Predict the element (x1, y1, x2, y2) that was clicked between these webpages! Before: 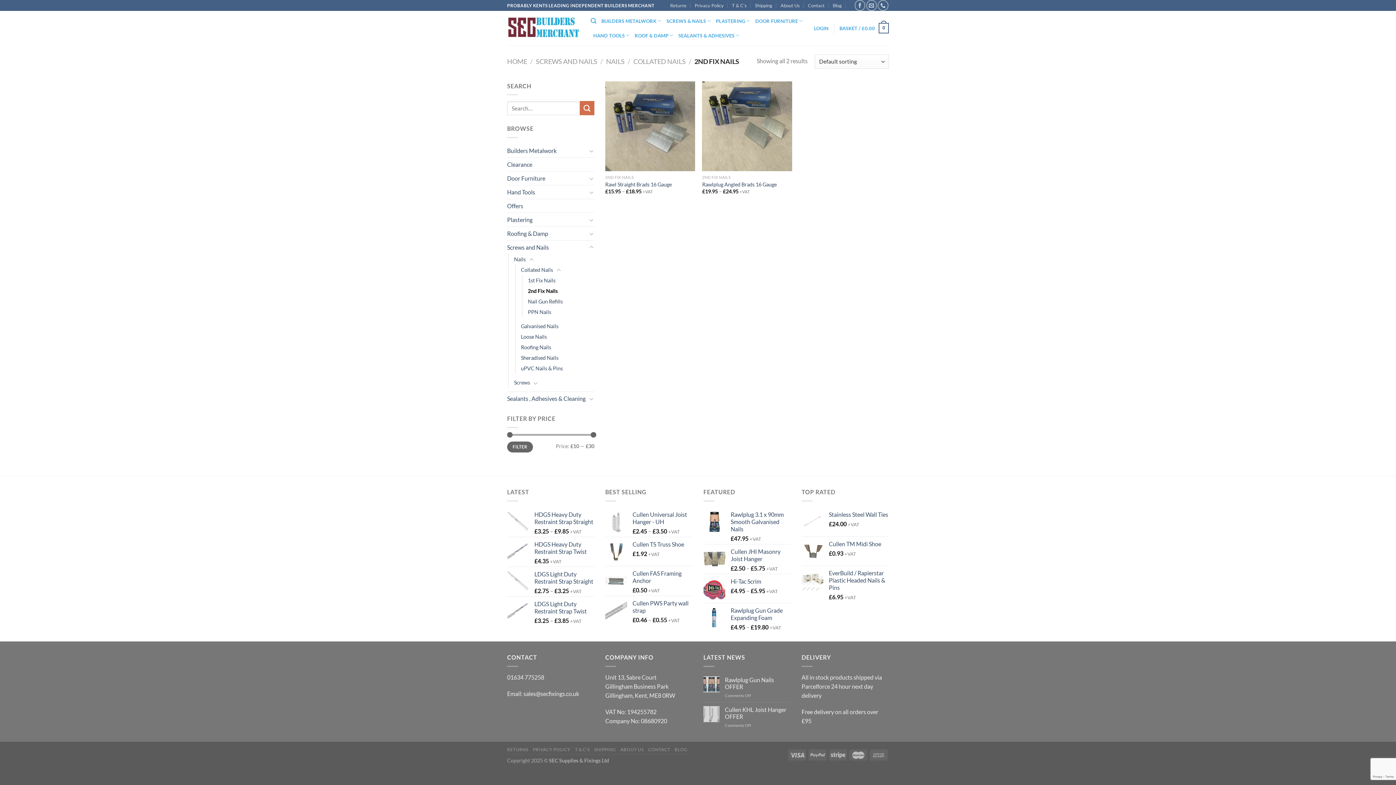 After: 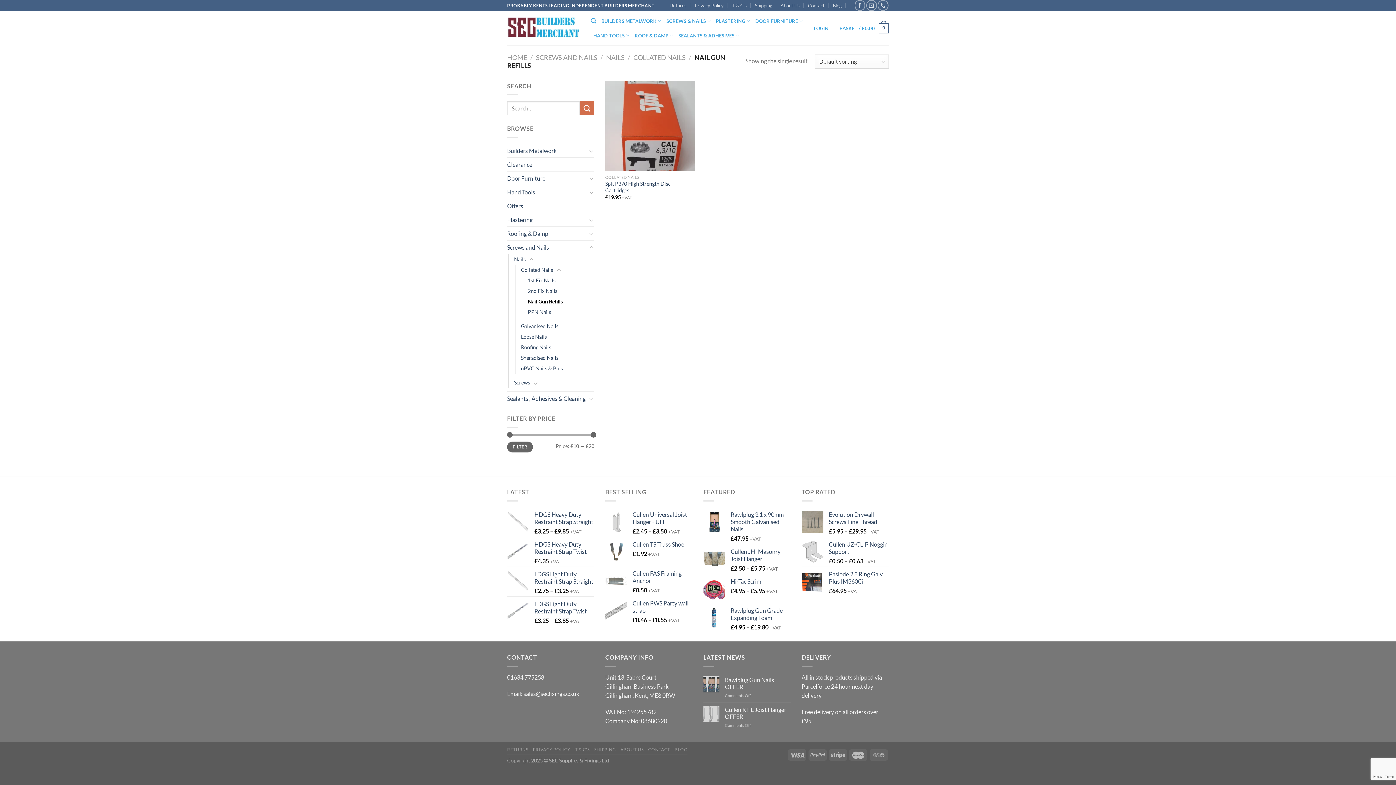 Action: bbox: (528, 296, 562, 306) label: Nail Gun Refills